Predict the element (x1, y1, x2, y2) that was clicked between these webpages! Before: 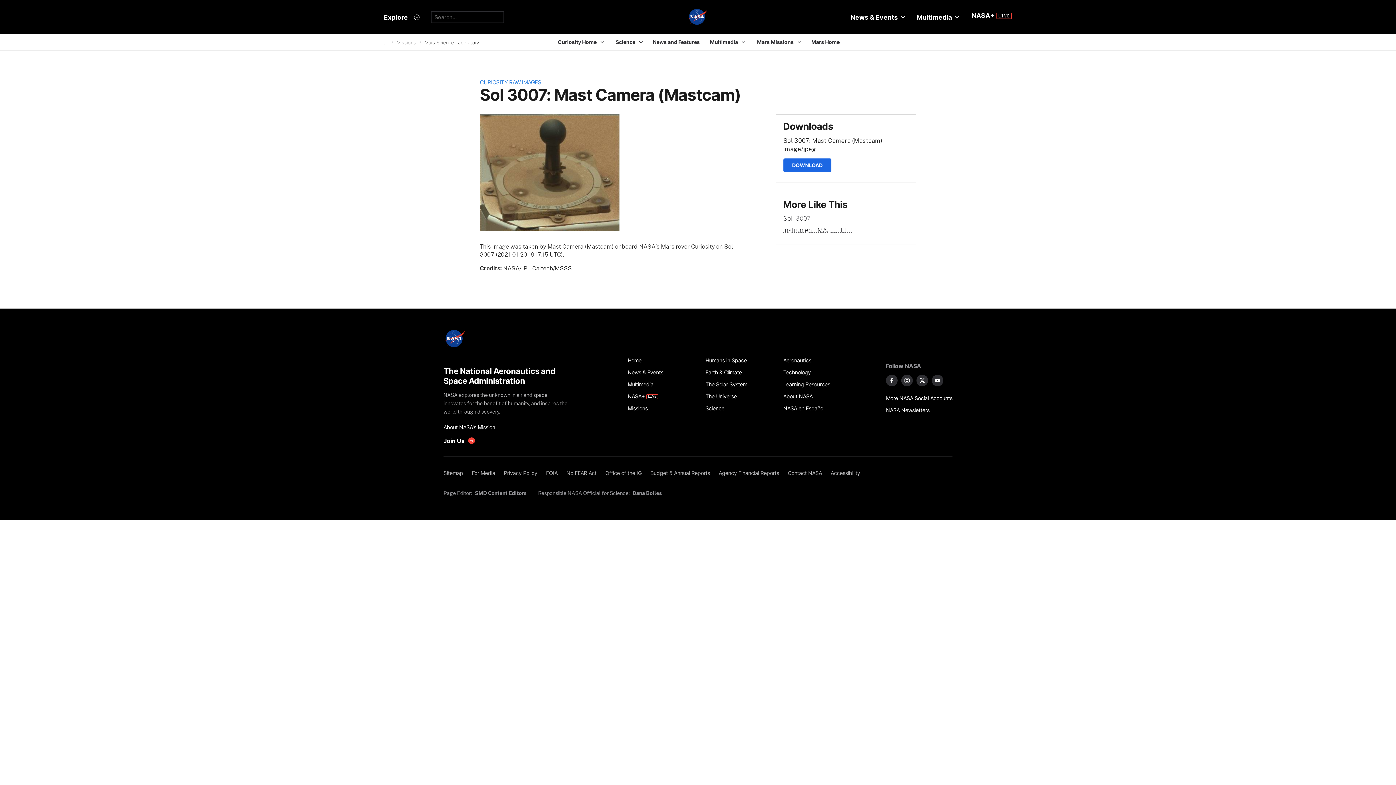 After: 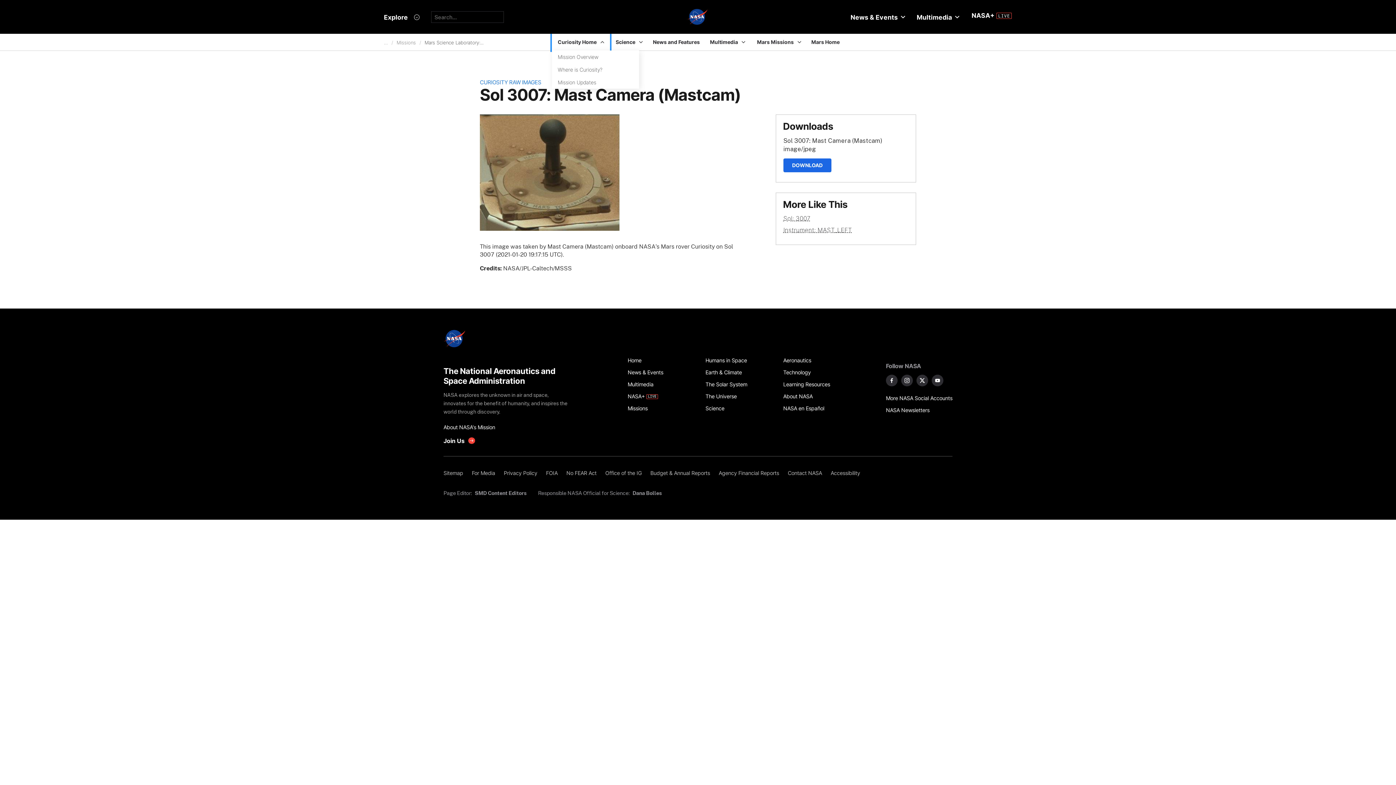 Action: label: Curiosity Home bbox: (552, 33, 610, 50)